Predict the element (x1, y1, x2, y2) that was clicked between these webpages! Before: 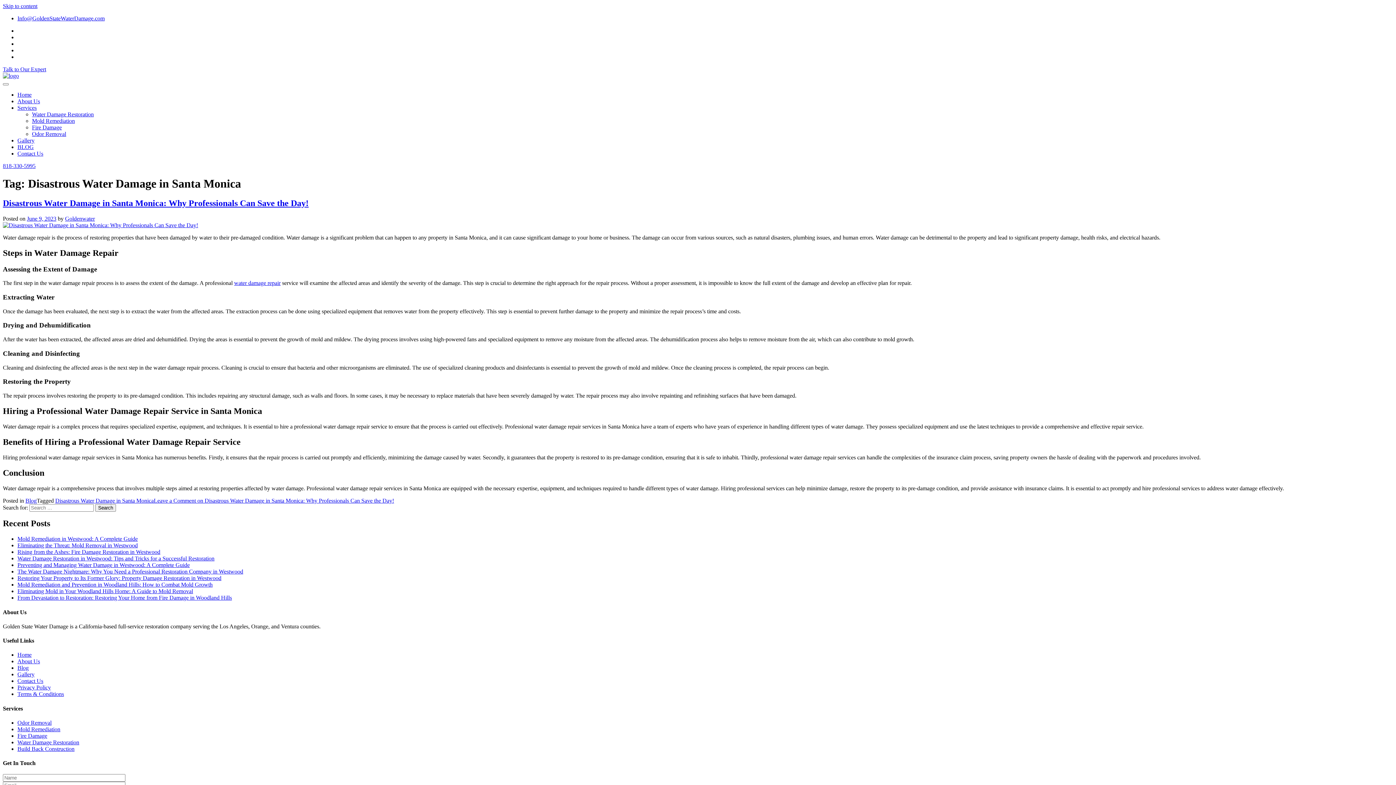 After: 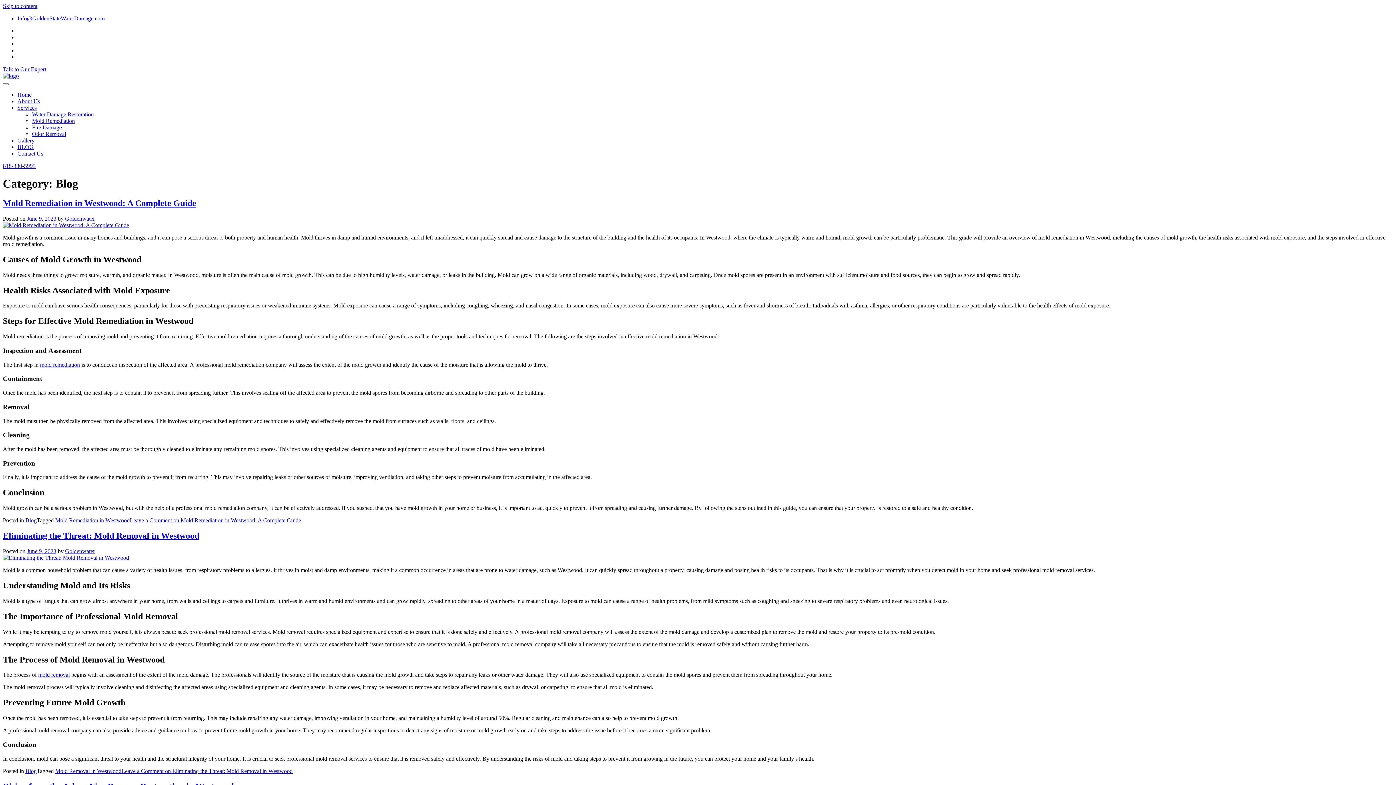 Action: label: Blog bbox: (25, 497, 36, 503)